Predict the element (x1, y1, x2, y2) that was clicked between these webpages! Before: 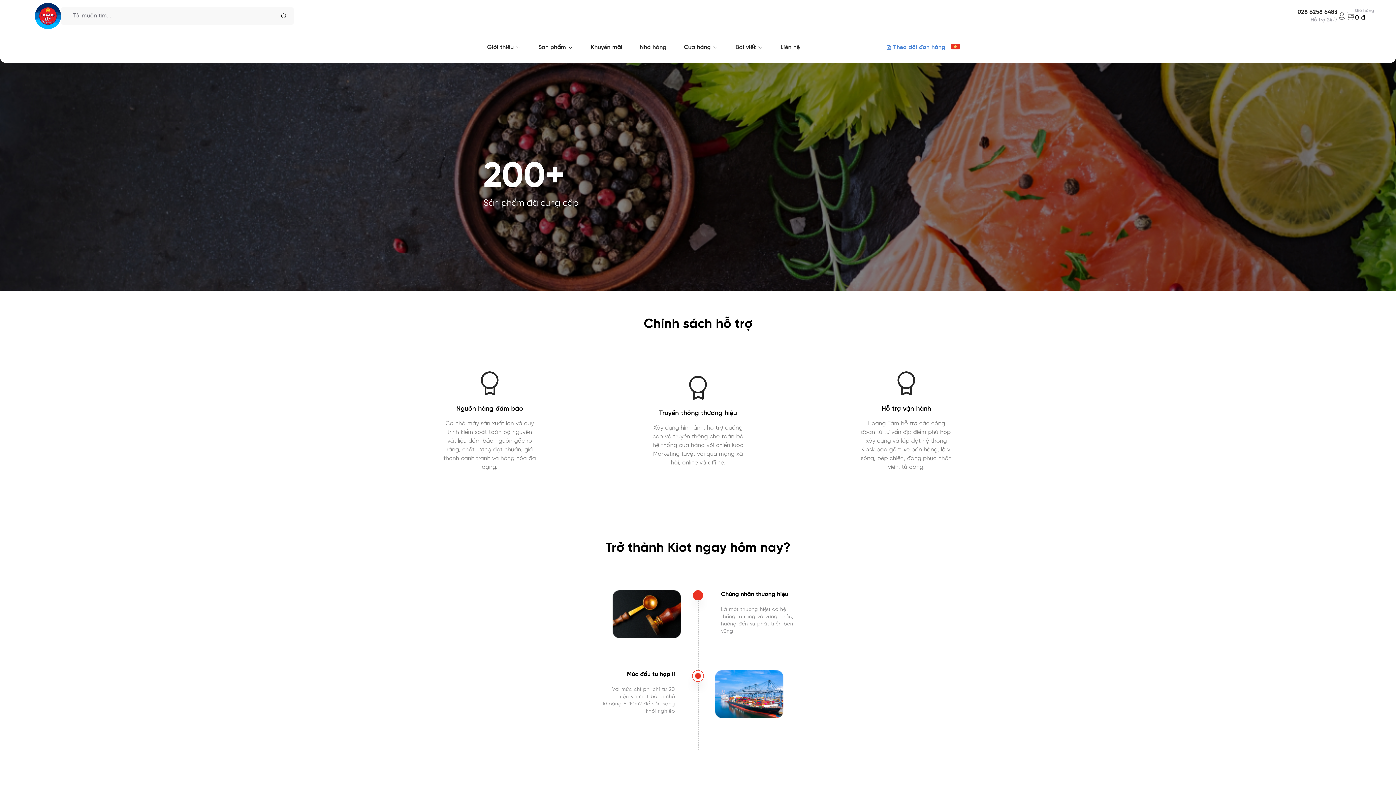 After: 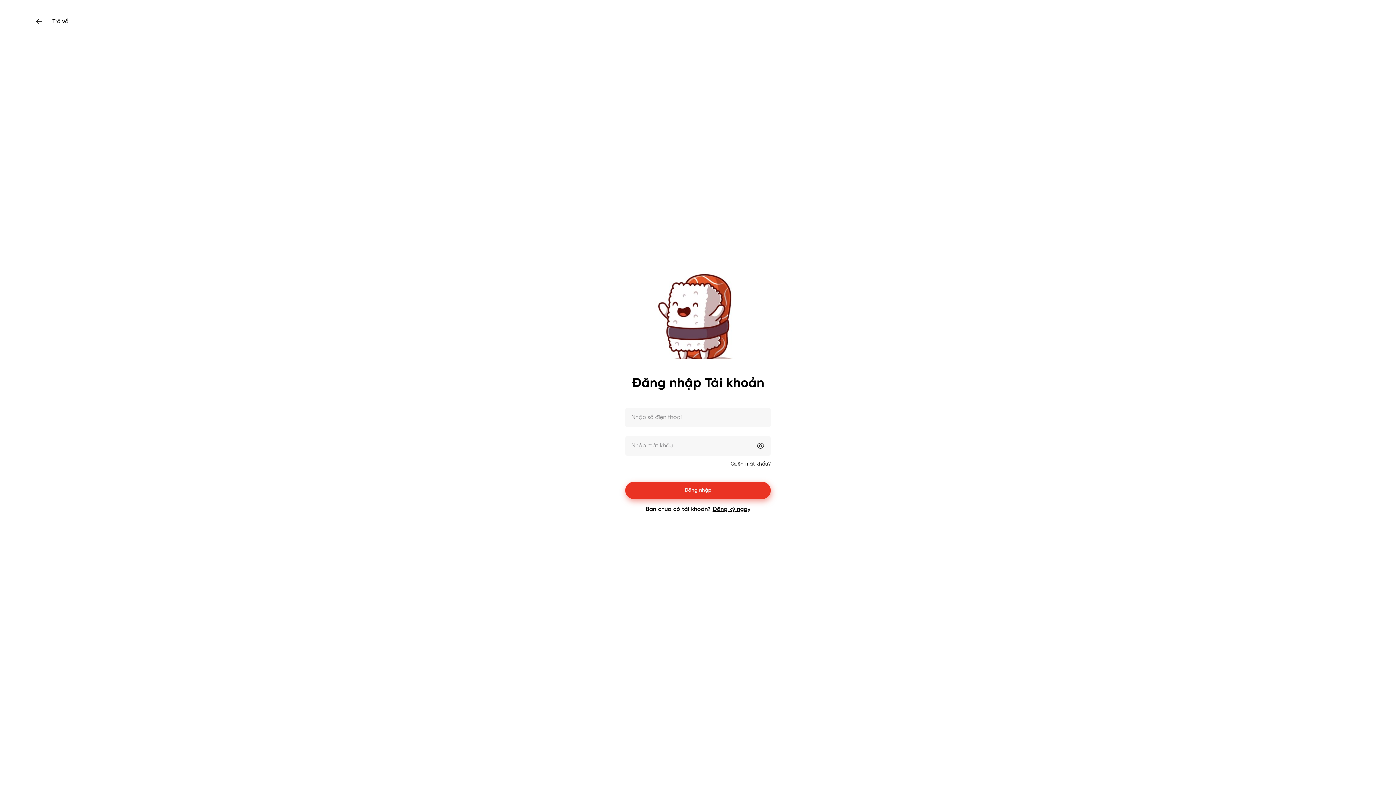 Action: bbox: (1337, 11, 1346, 20)